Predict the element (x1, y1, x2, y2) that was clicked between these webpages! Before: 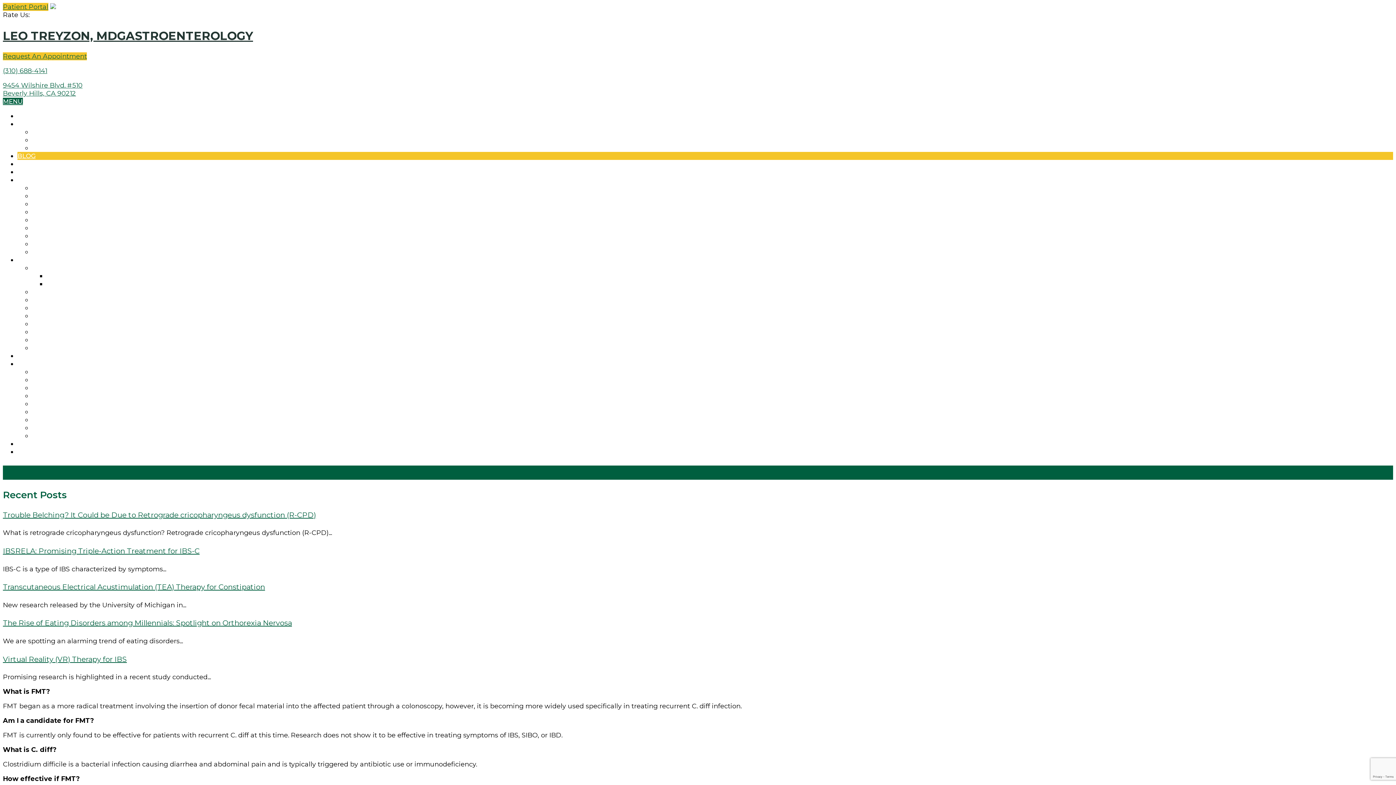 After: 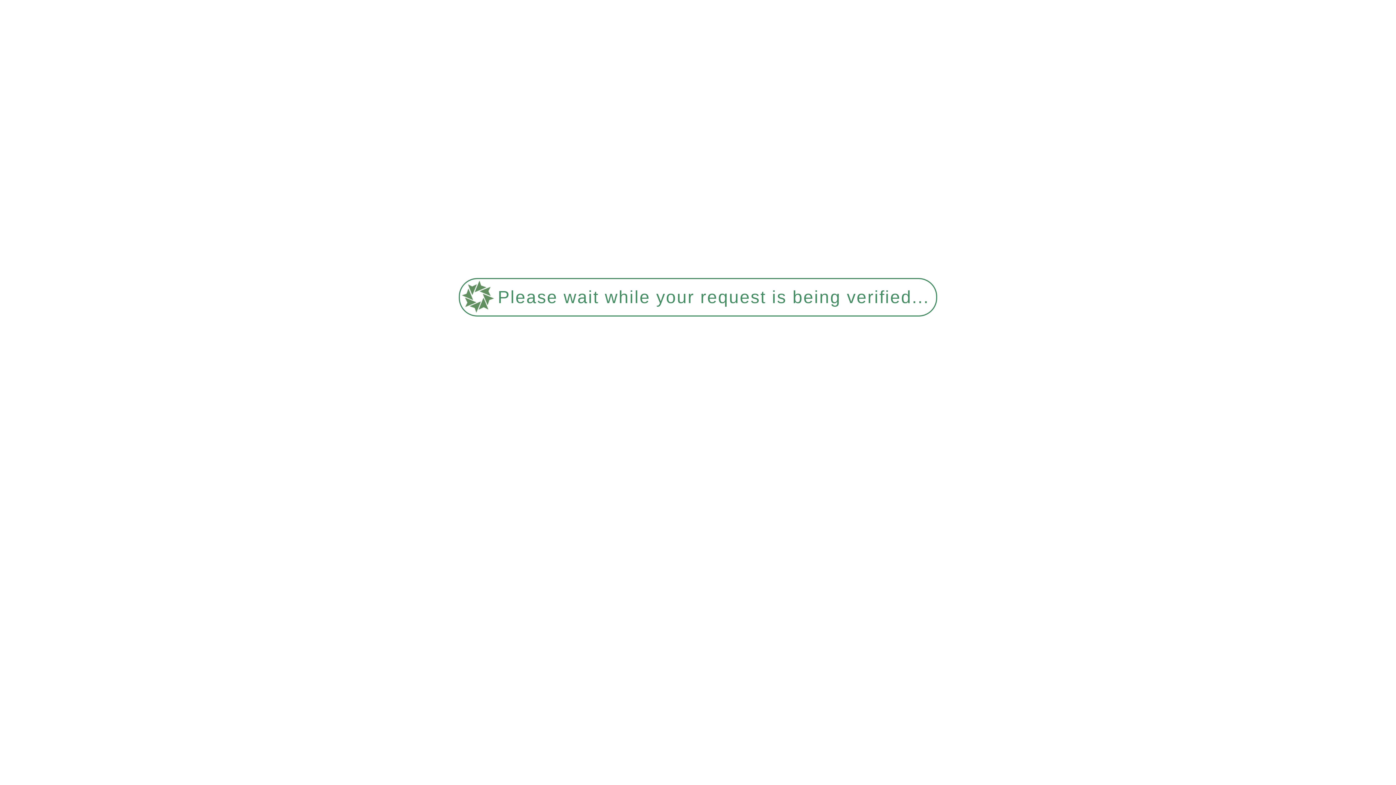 Action: bbox: (32, 240, 121, 247) label: ESOPHAGITIS & STRICTURE